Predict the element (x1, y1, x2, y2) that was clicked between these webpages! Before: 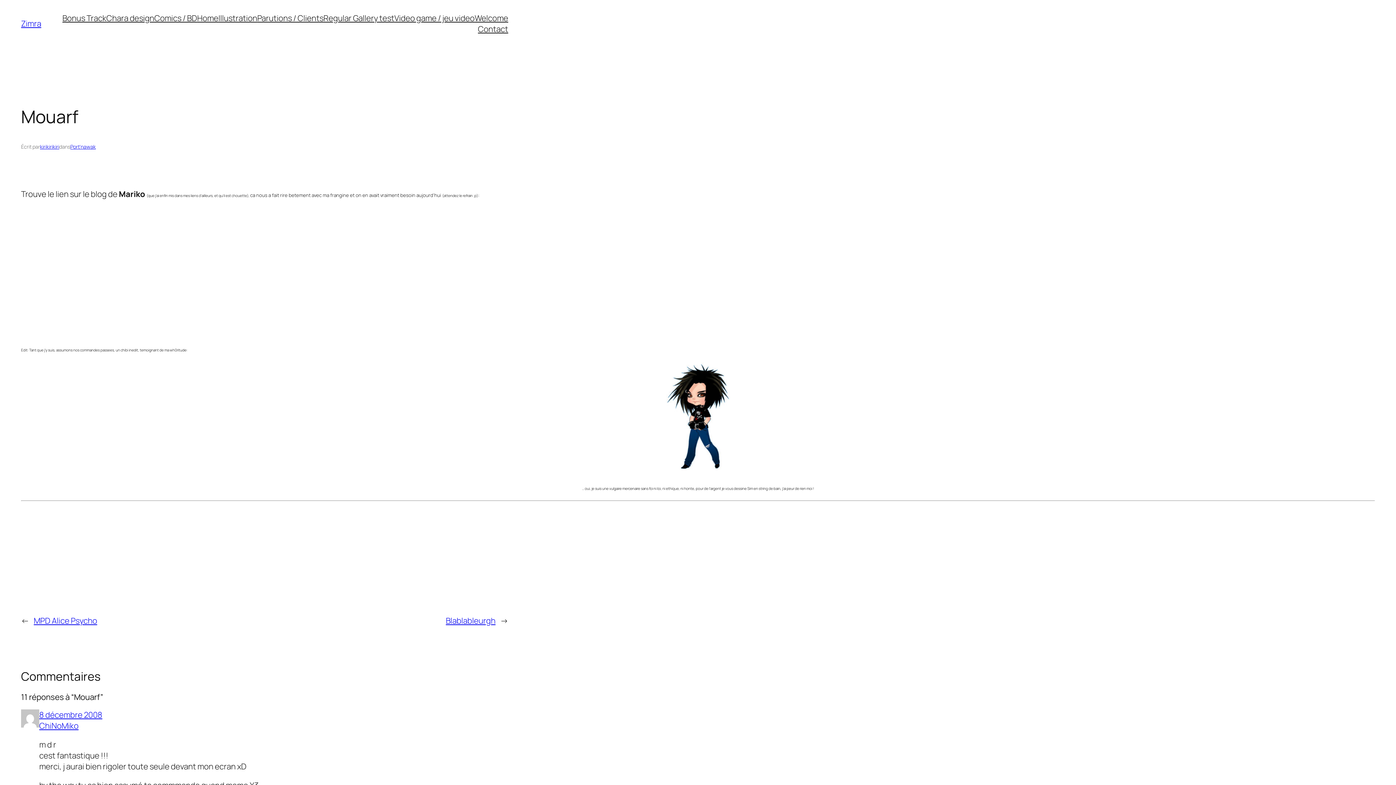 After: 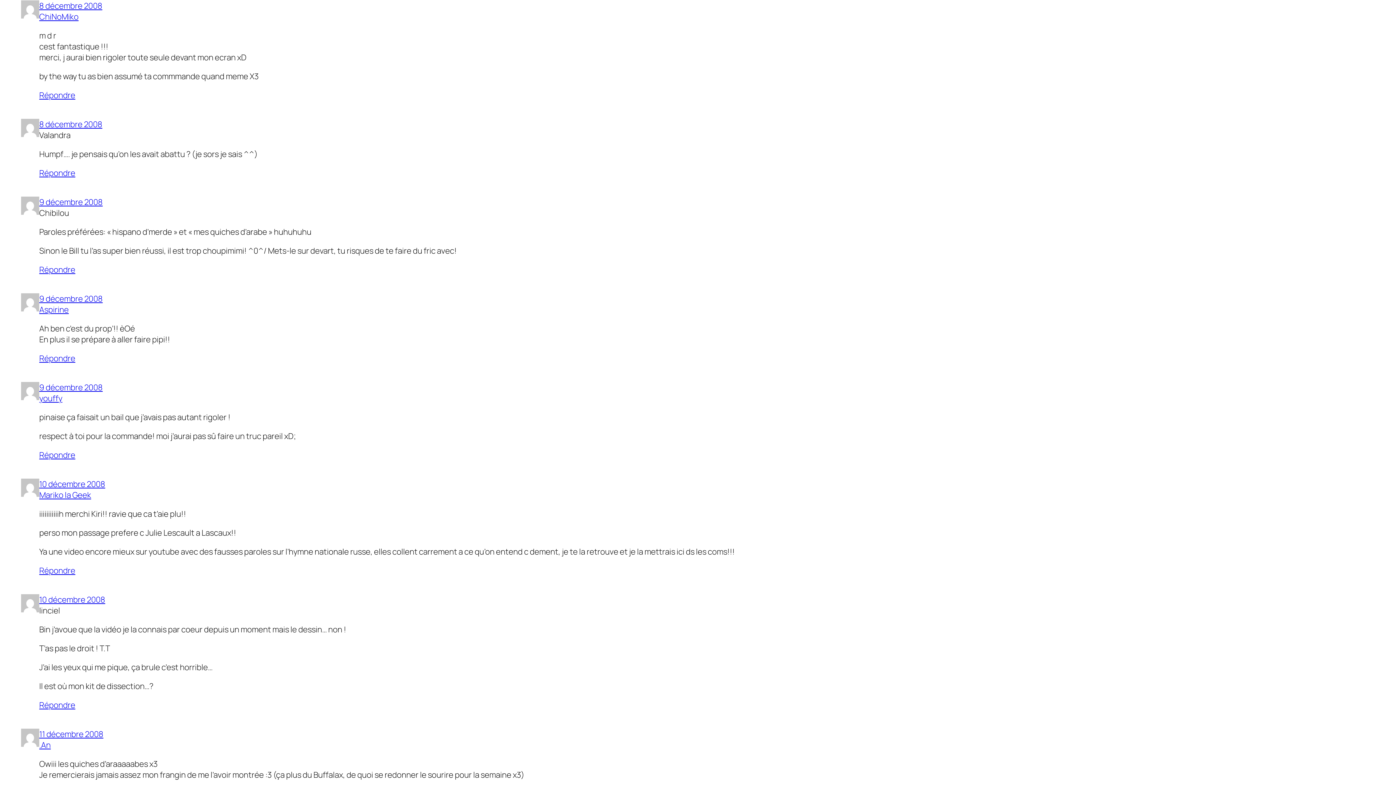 Action: bbox: (39, 709, 102, 720) label: 8 décembre 2008